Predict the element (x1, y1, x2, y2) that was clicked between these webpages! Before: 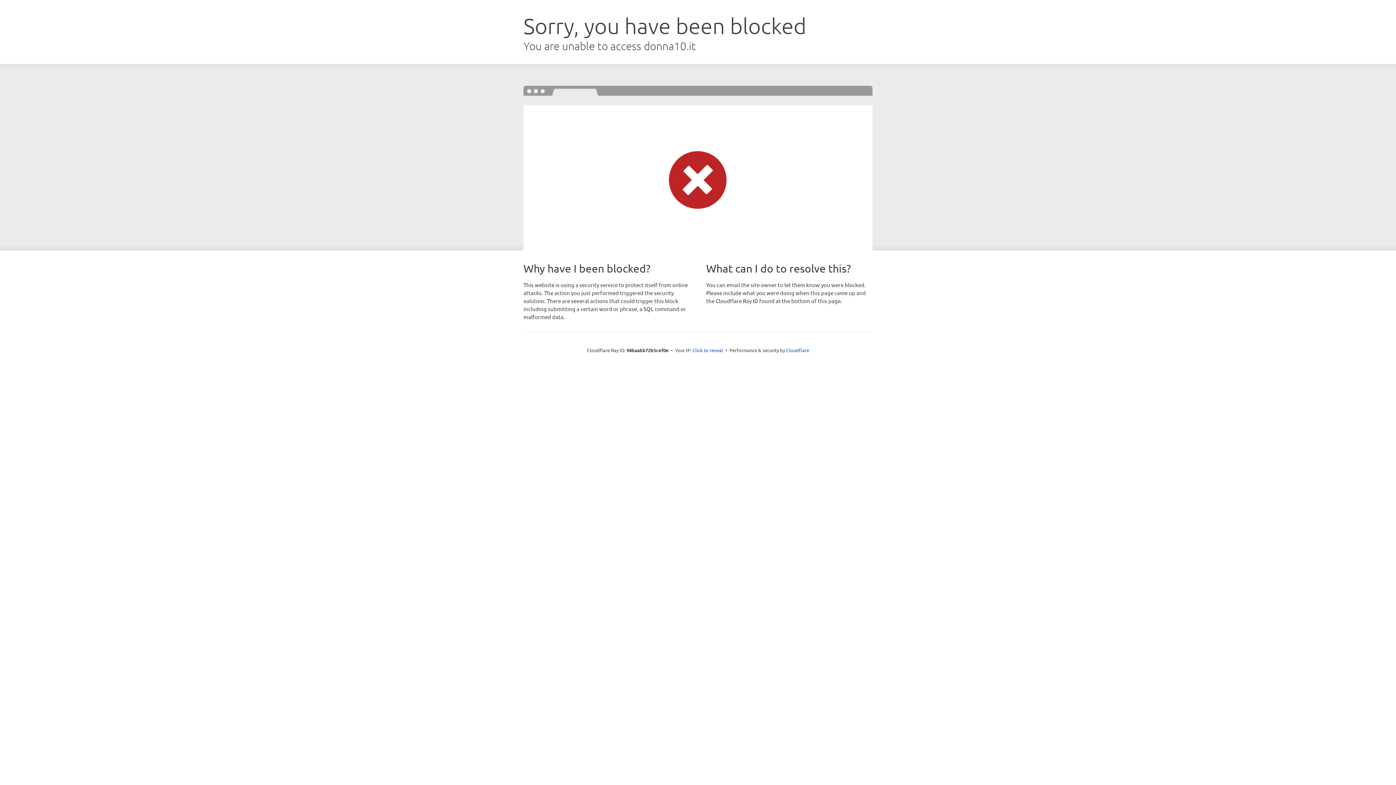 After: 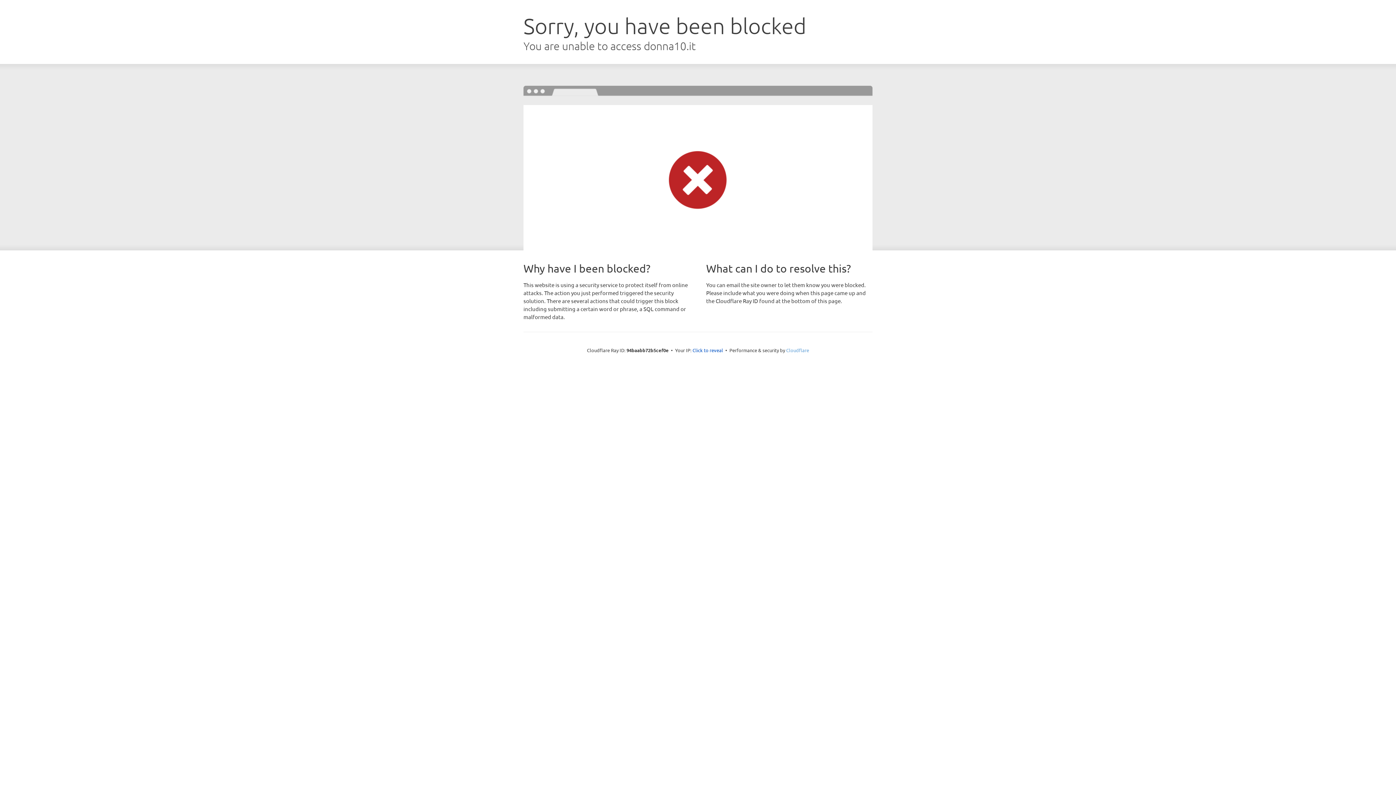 Action: label: Cloudflare bbox: (786, 347, 809, 353)